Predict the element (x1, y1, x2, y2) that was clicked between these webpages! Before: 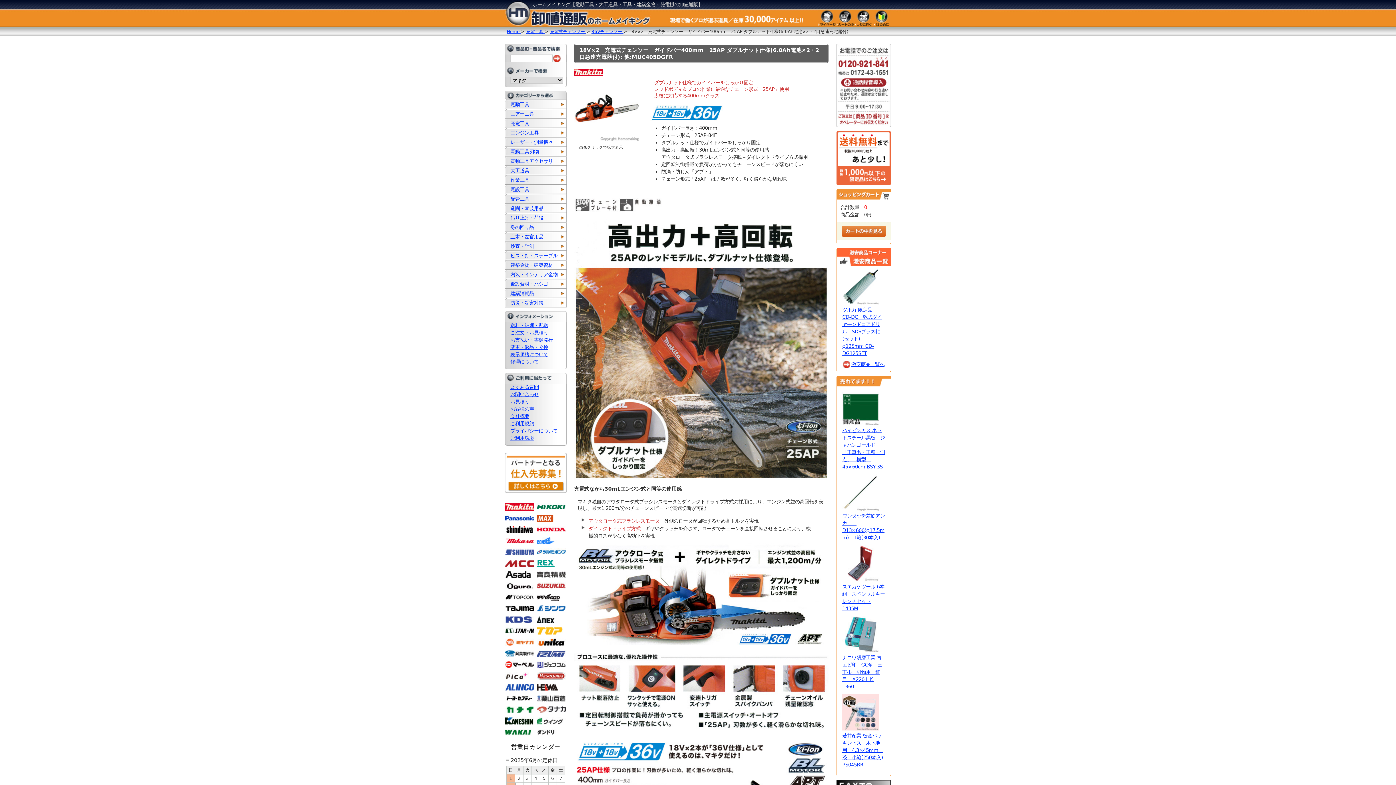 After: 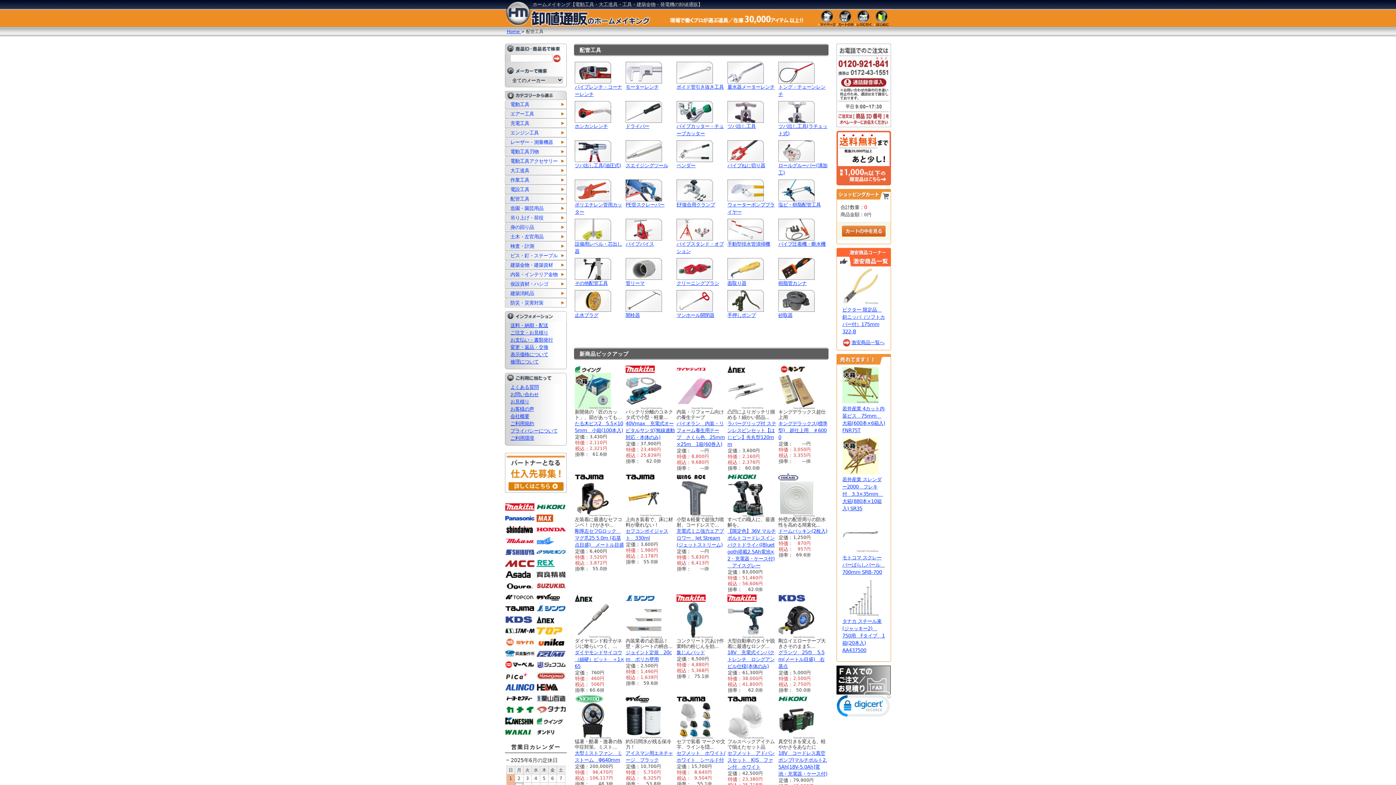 Action: label: 配管工具 bbox: (505, 194, 566, 203)